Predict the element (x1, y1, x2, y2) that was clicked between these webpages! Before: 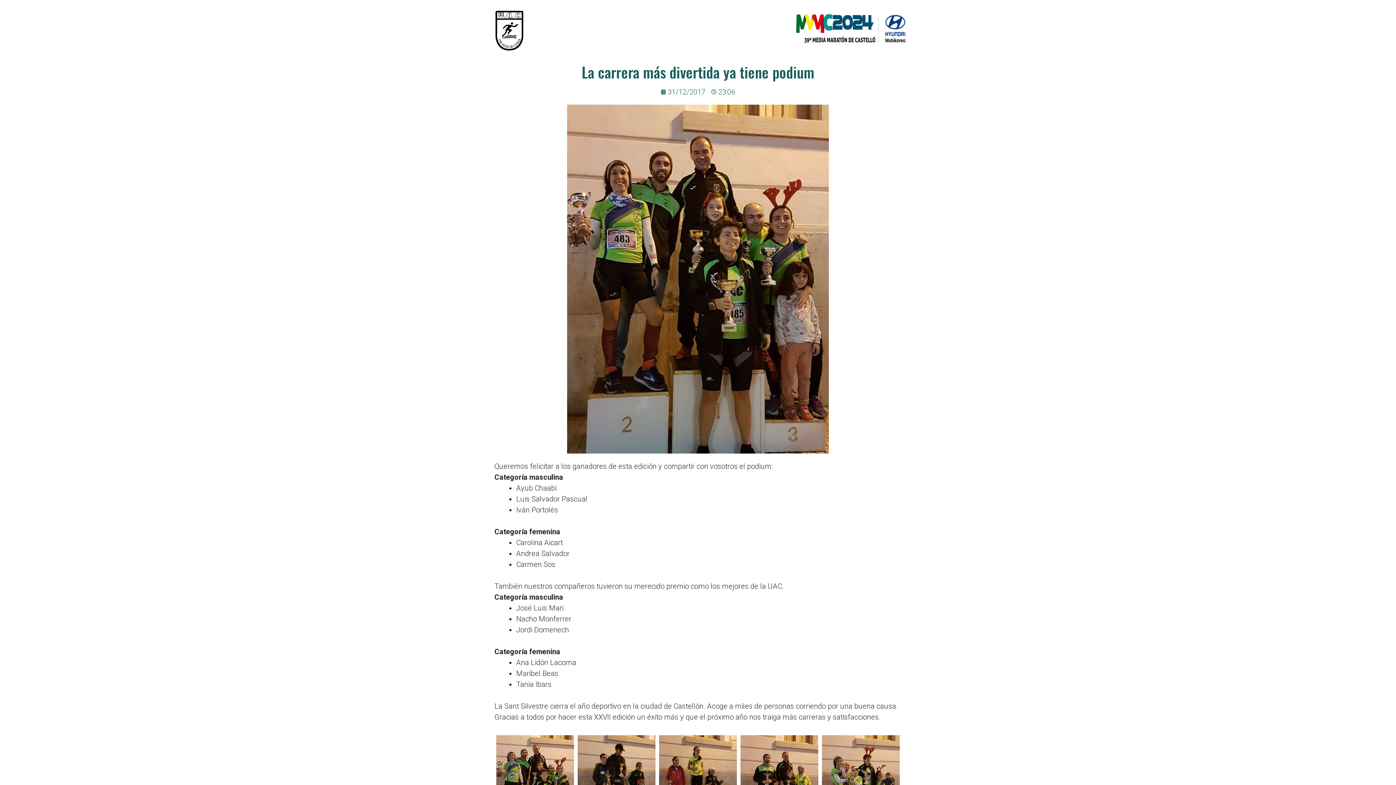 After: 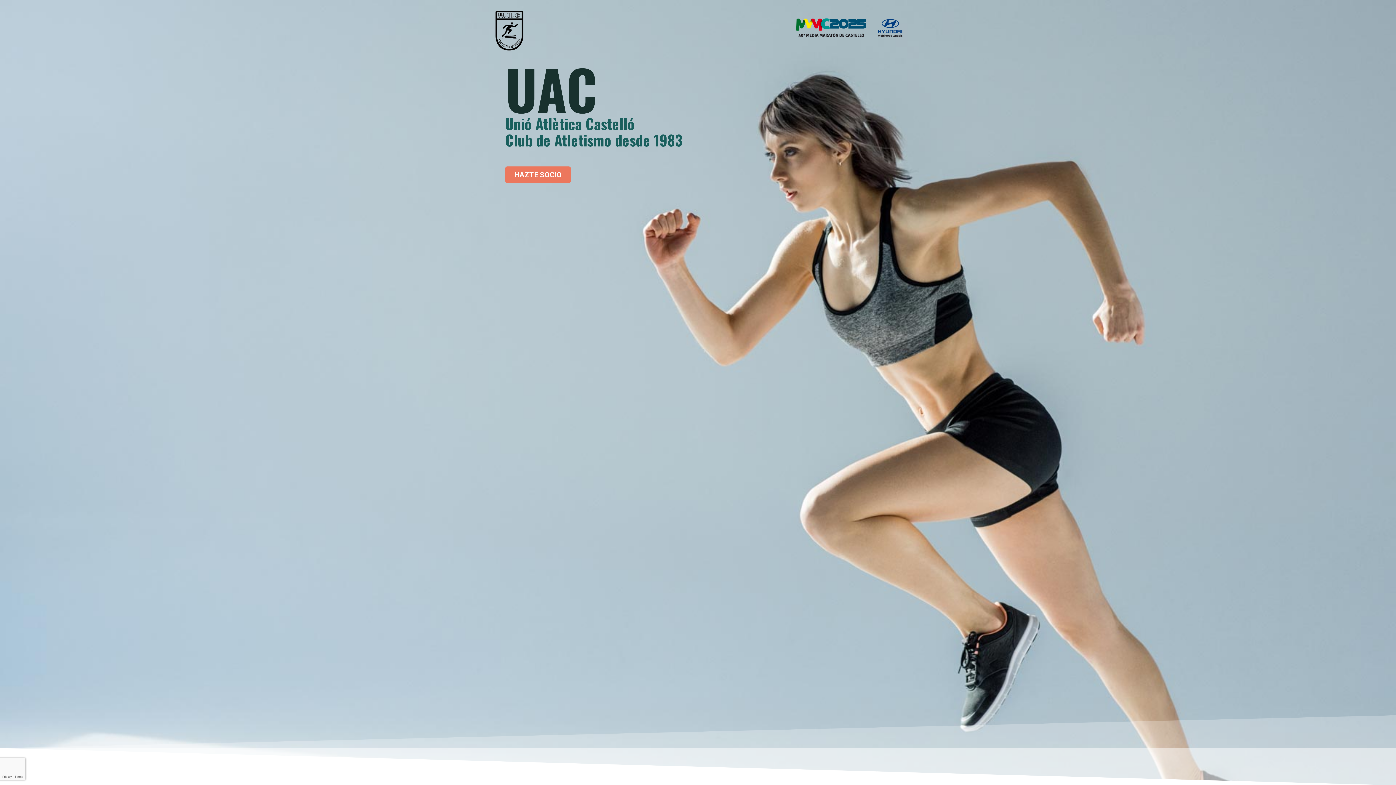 Action: bbox: (490, 7, 527, 53)